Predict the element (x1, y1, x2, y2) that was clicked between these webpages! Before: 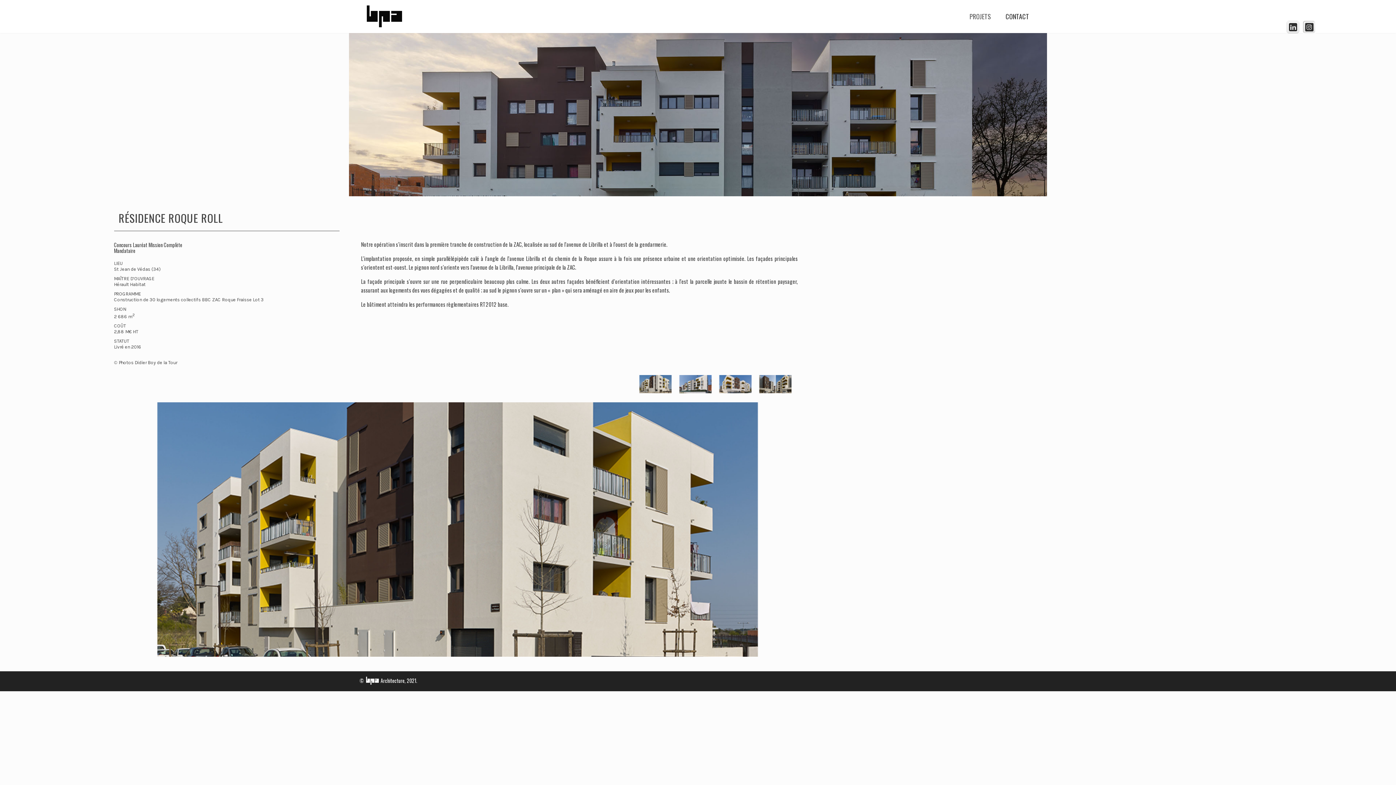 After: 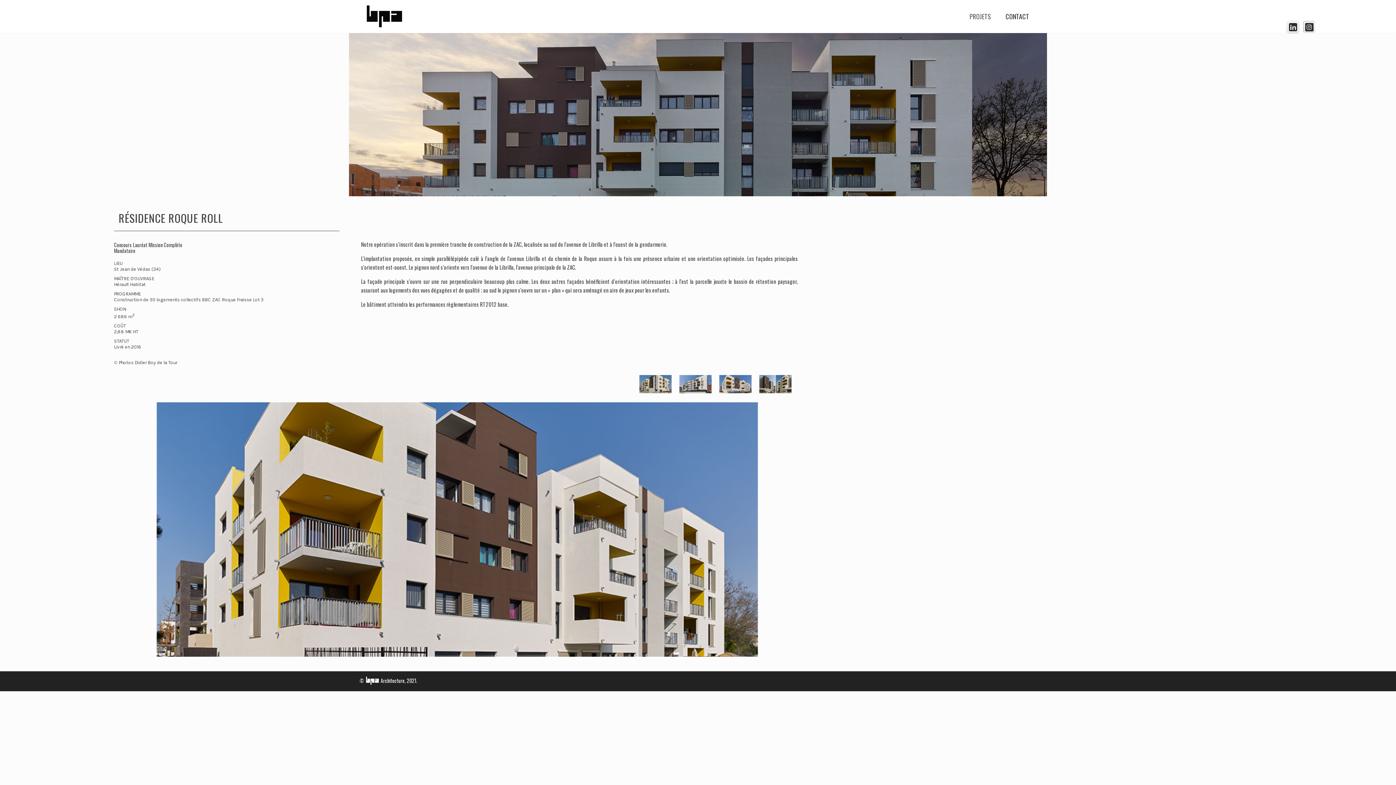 Action: bbox: (1287, 21, 1300, 33)